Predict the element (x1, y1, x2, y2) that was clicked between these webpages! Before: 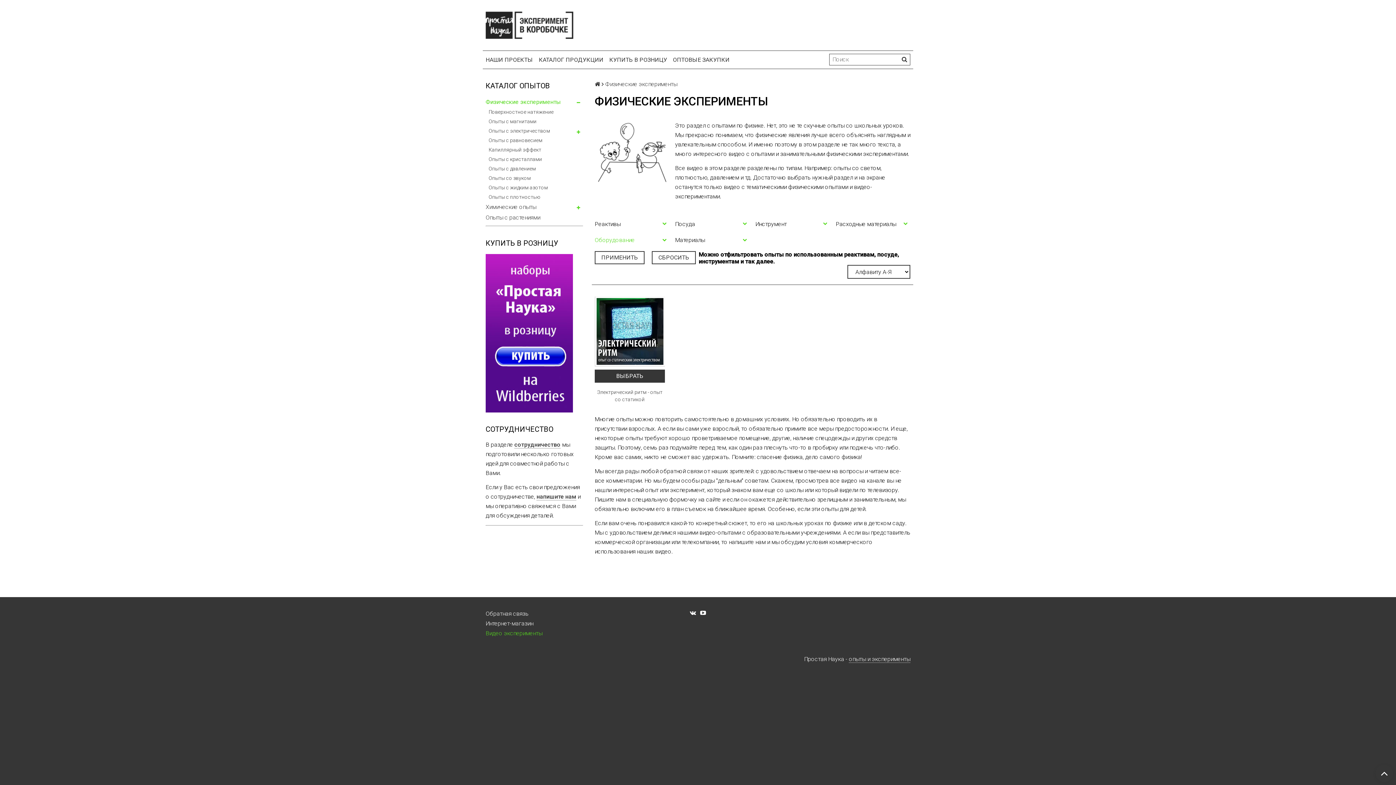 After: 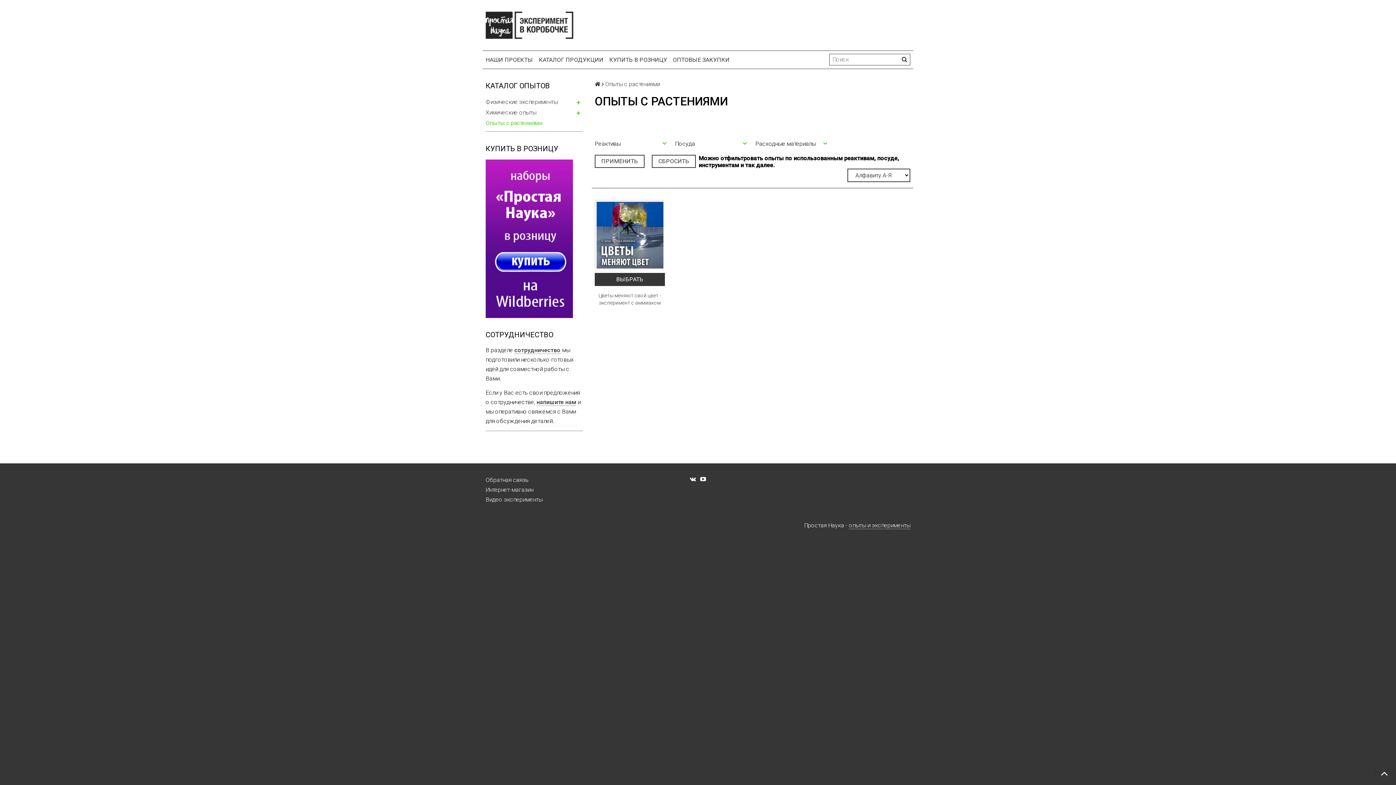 Action: label: Опыты с растениями bbox: (485, 212, 583, 222)